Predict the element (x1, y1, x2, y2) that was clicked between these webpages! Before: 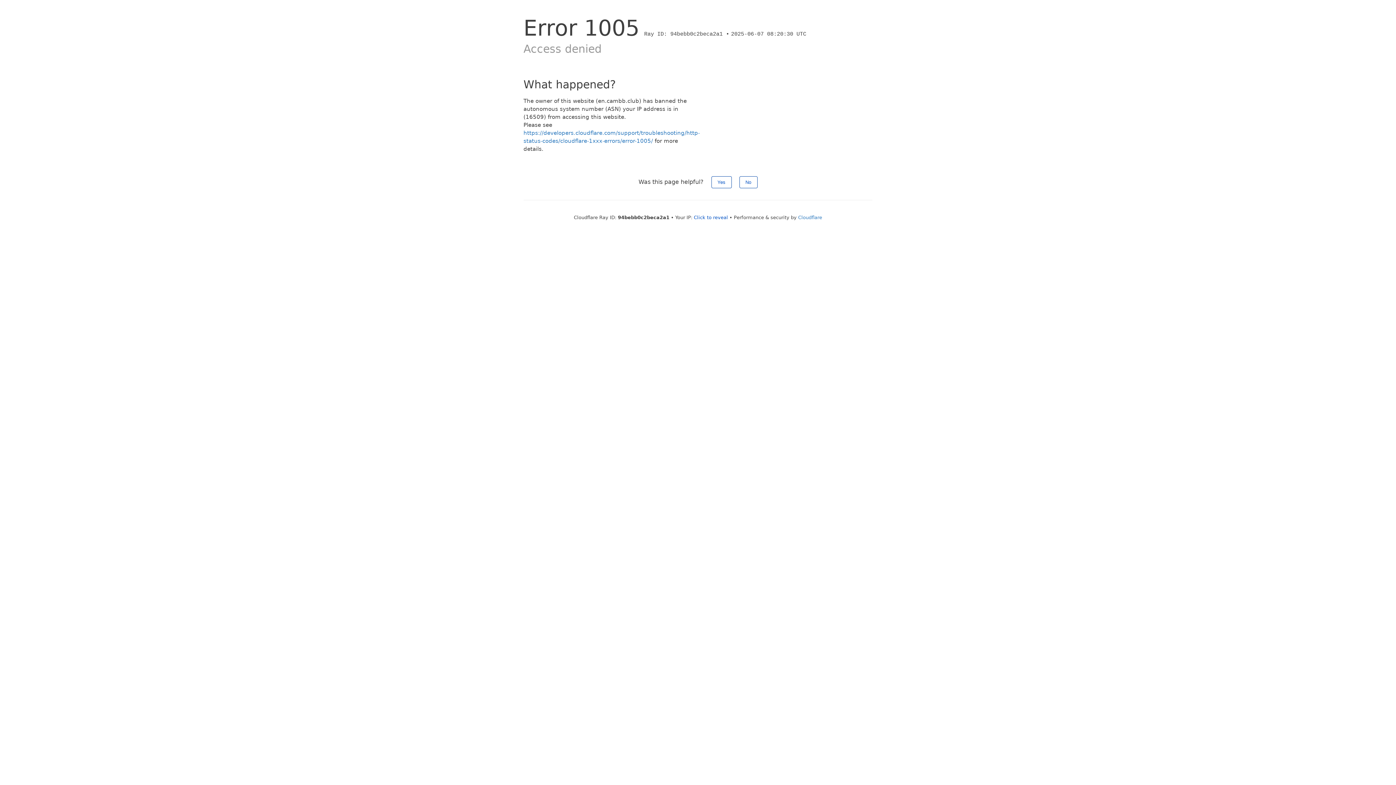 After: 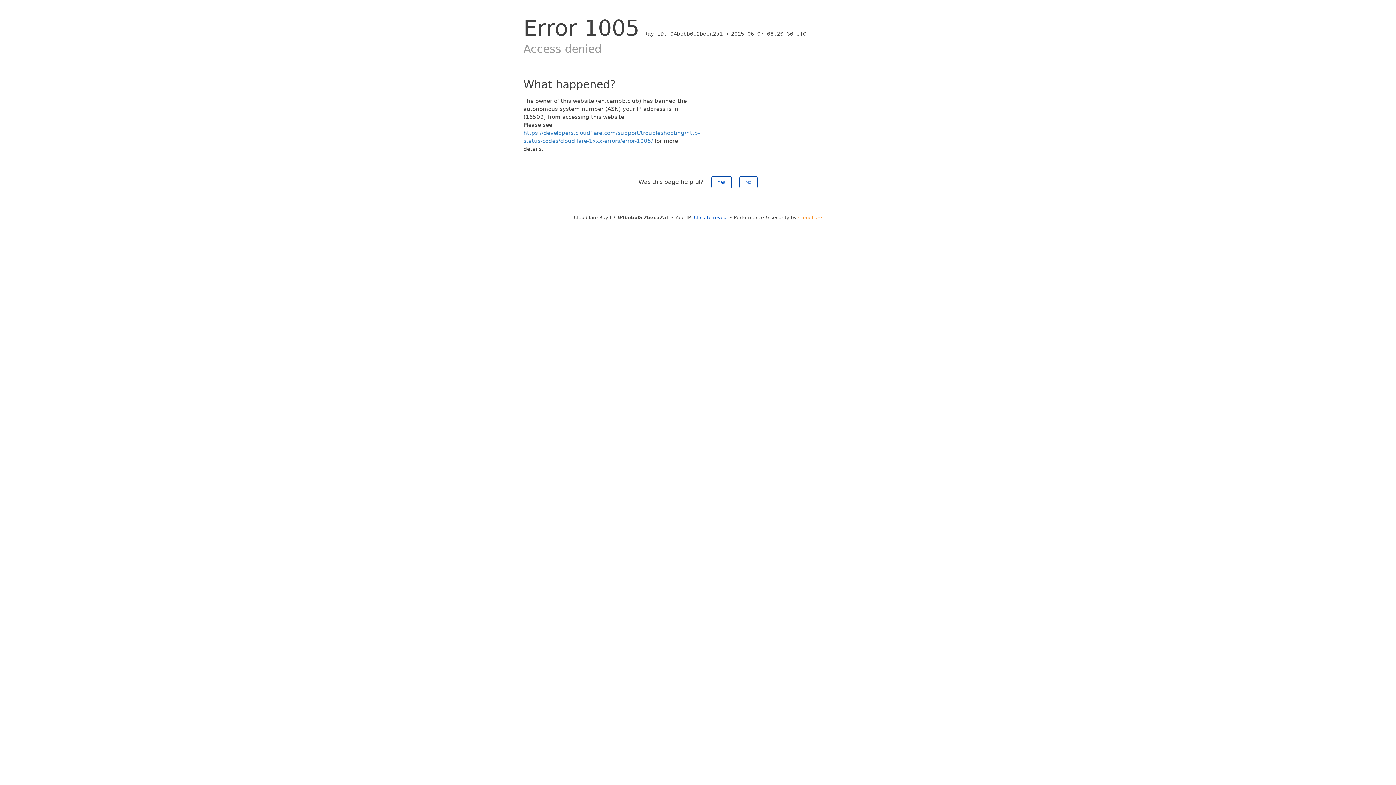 Action: label: Cloudflare bbox: (798, 214, 822, 220)